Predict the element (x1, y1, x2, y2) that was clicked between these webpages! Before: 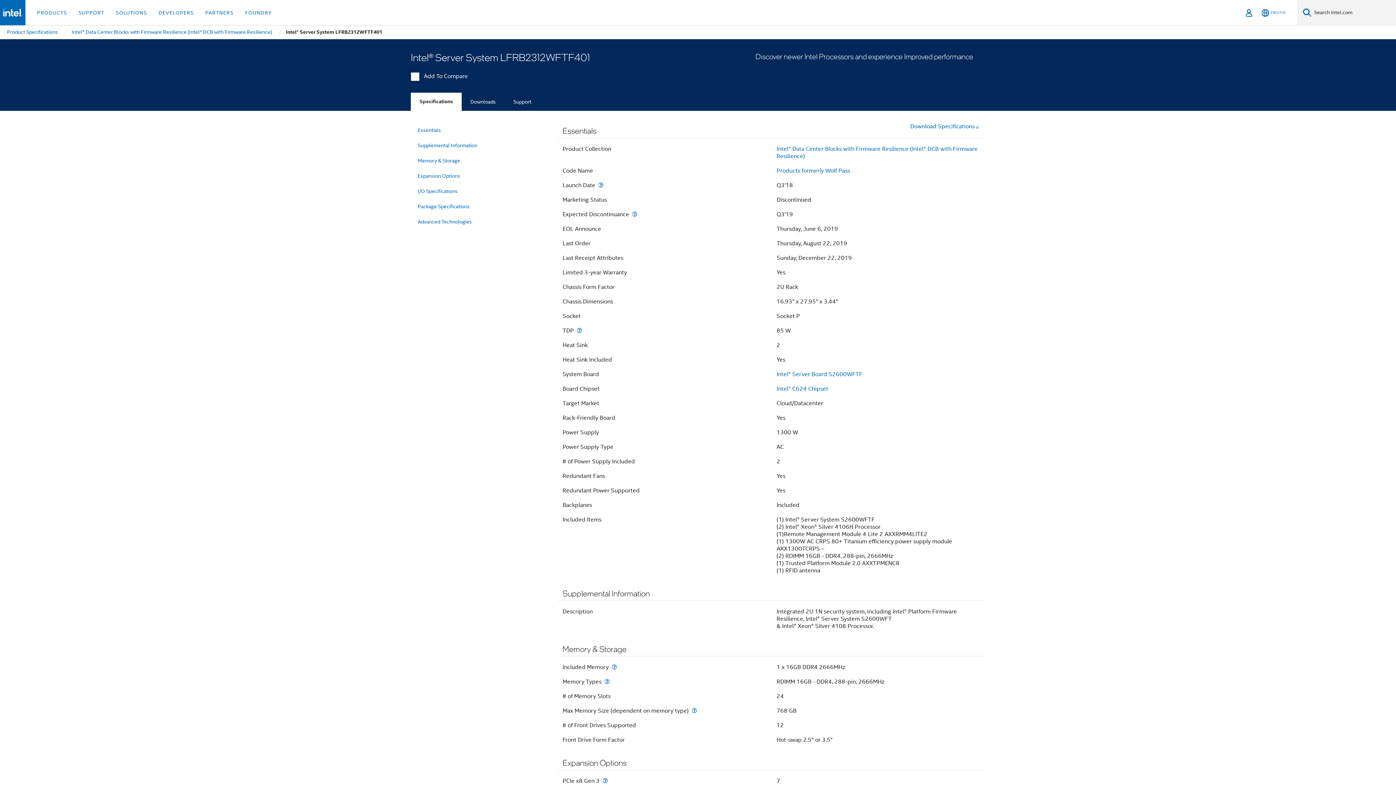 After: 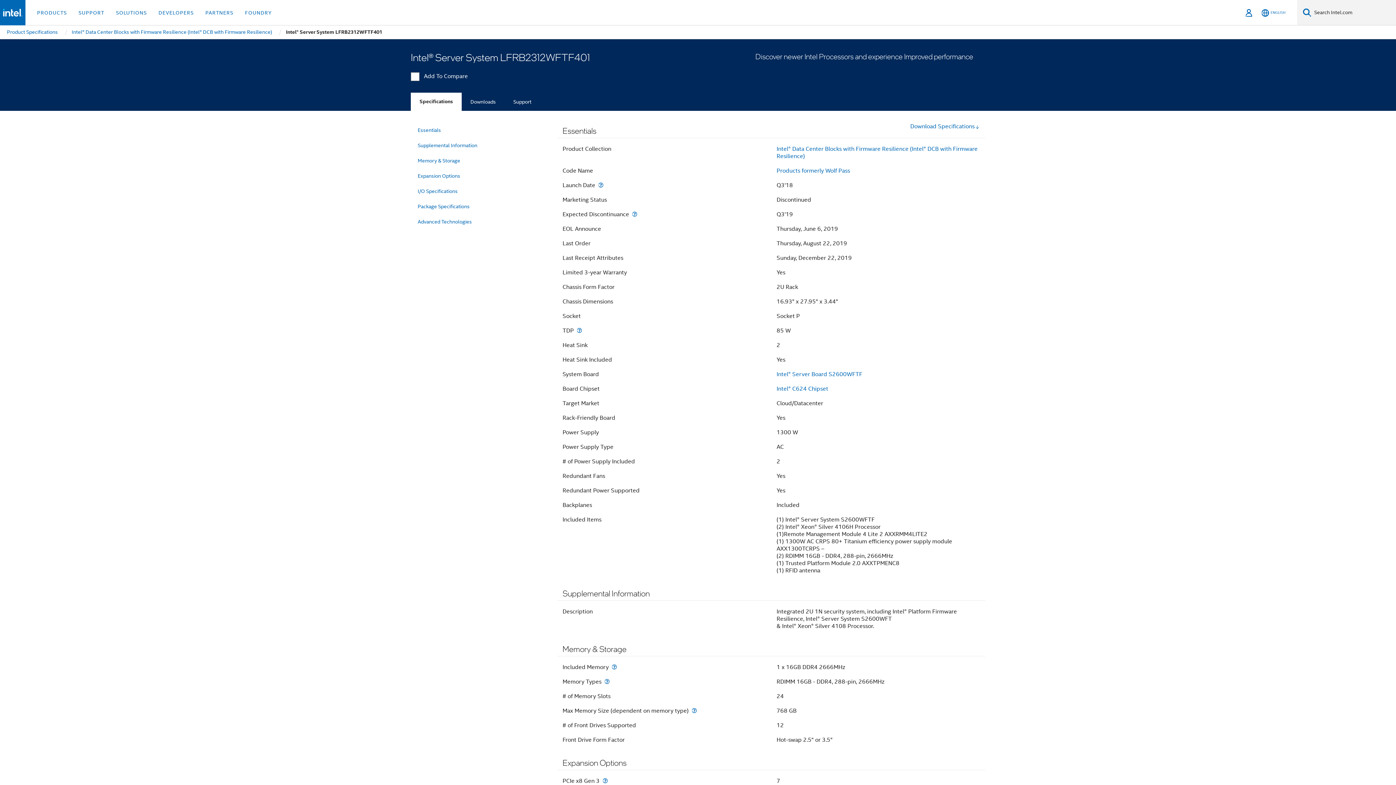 Action: label: Specifications bbox: (410, 92, 461, 111)